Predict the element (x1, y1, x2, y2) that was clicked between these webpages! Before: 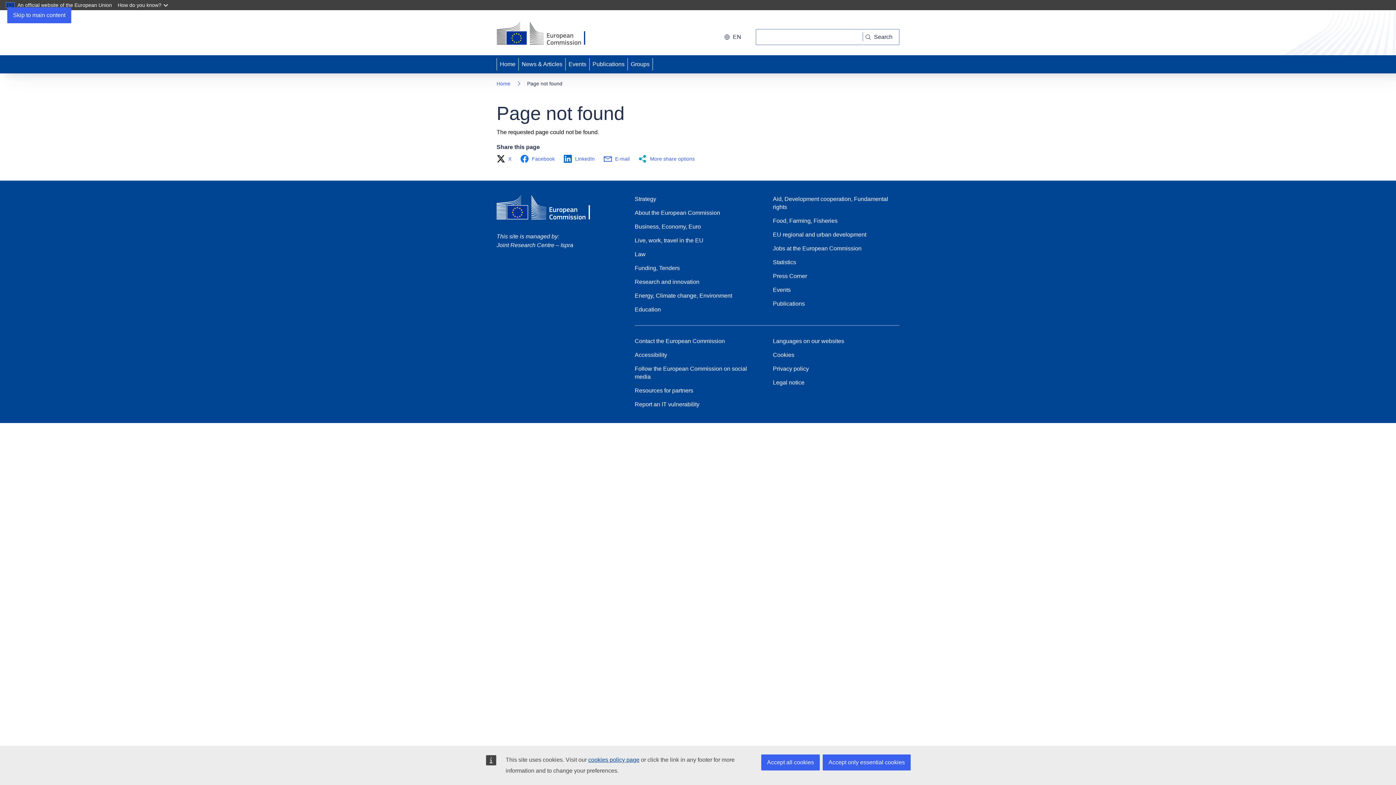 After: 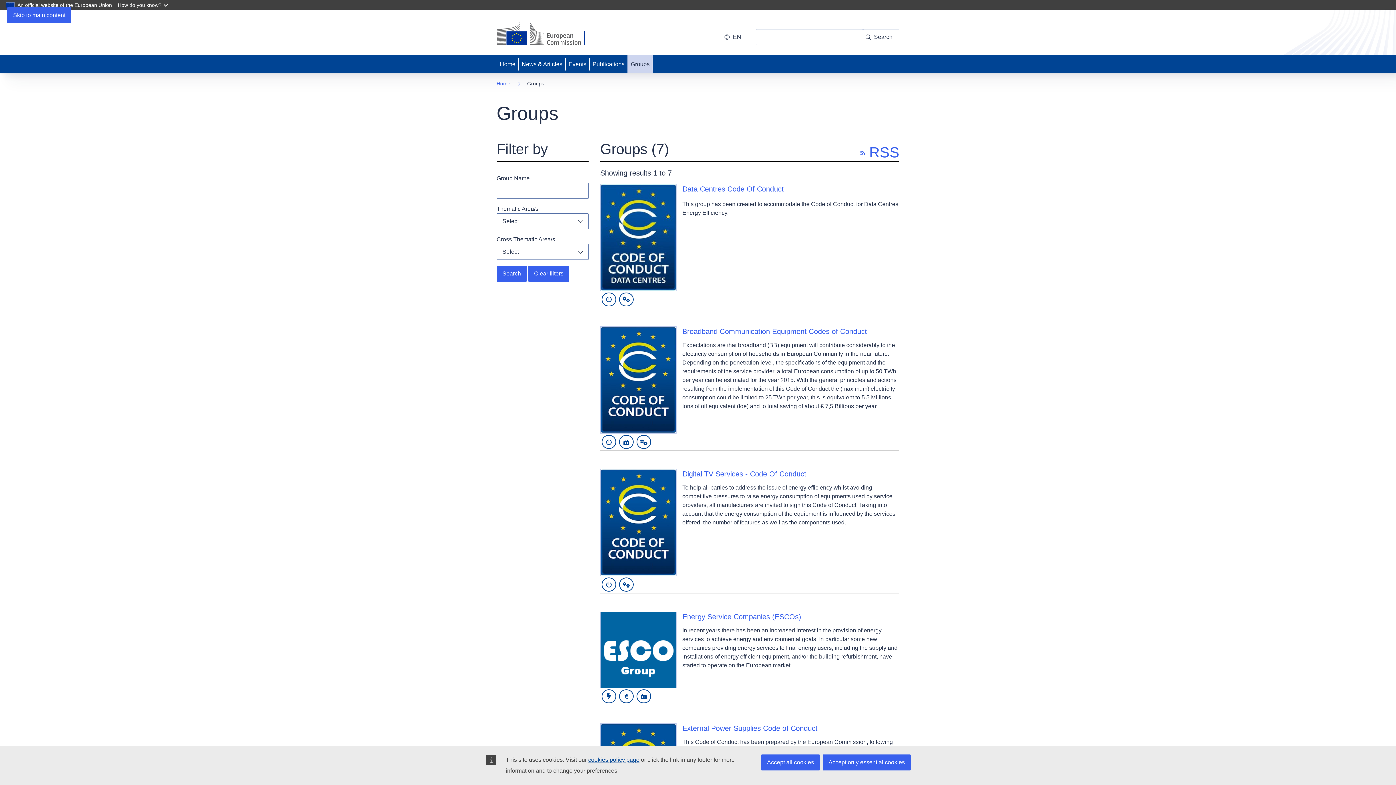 Action: bbox: (628, 55, 652, 73) label: Groups